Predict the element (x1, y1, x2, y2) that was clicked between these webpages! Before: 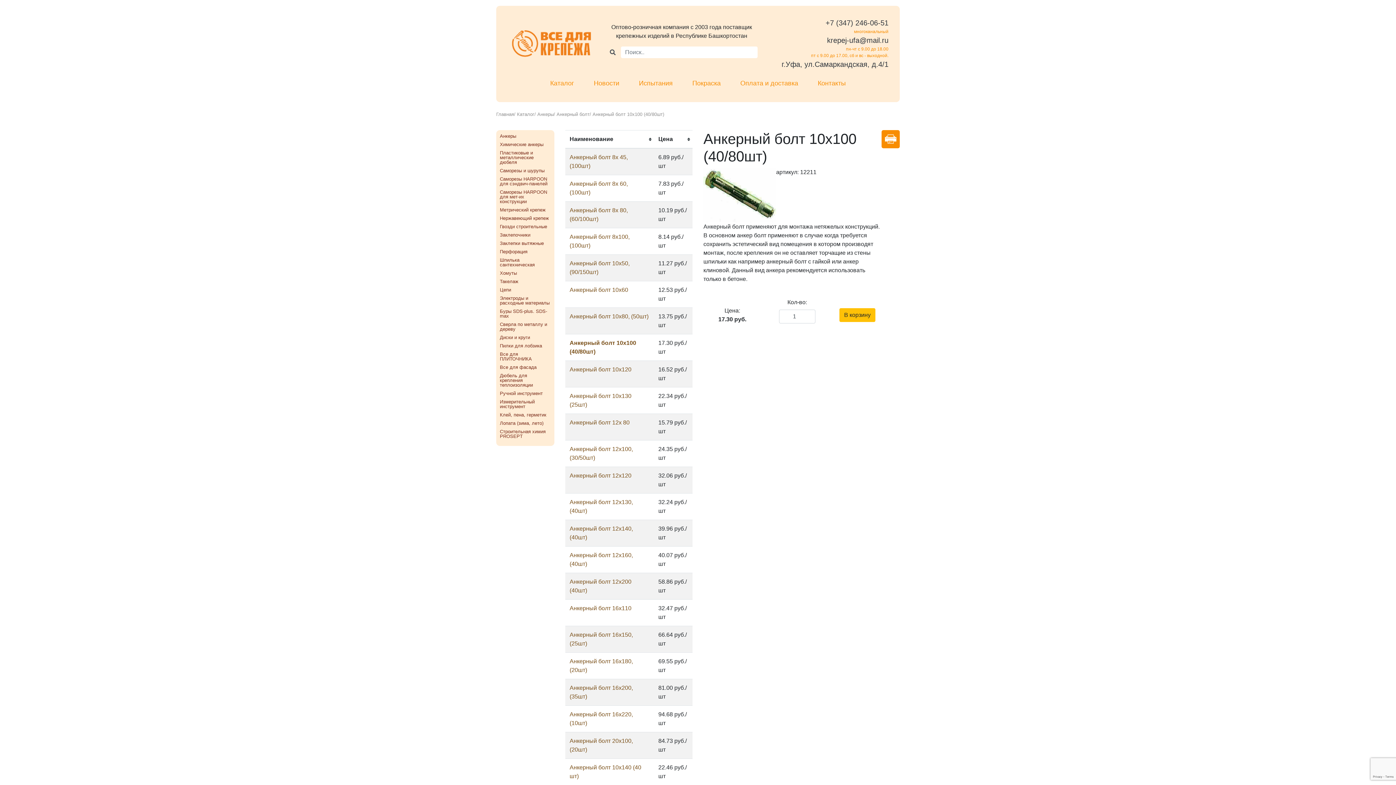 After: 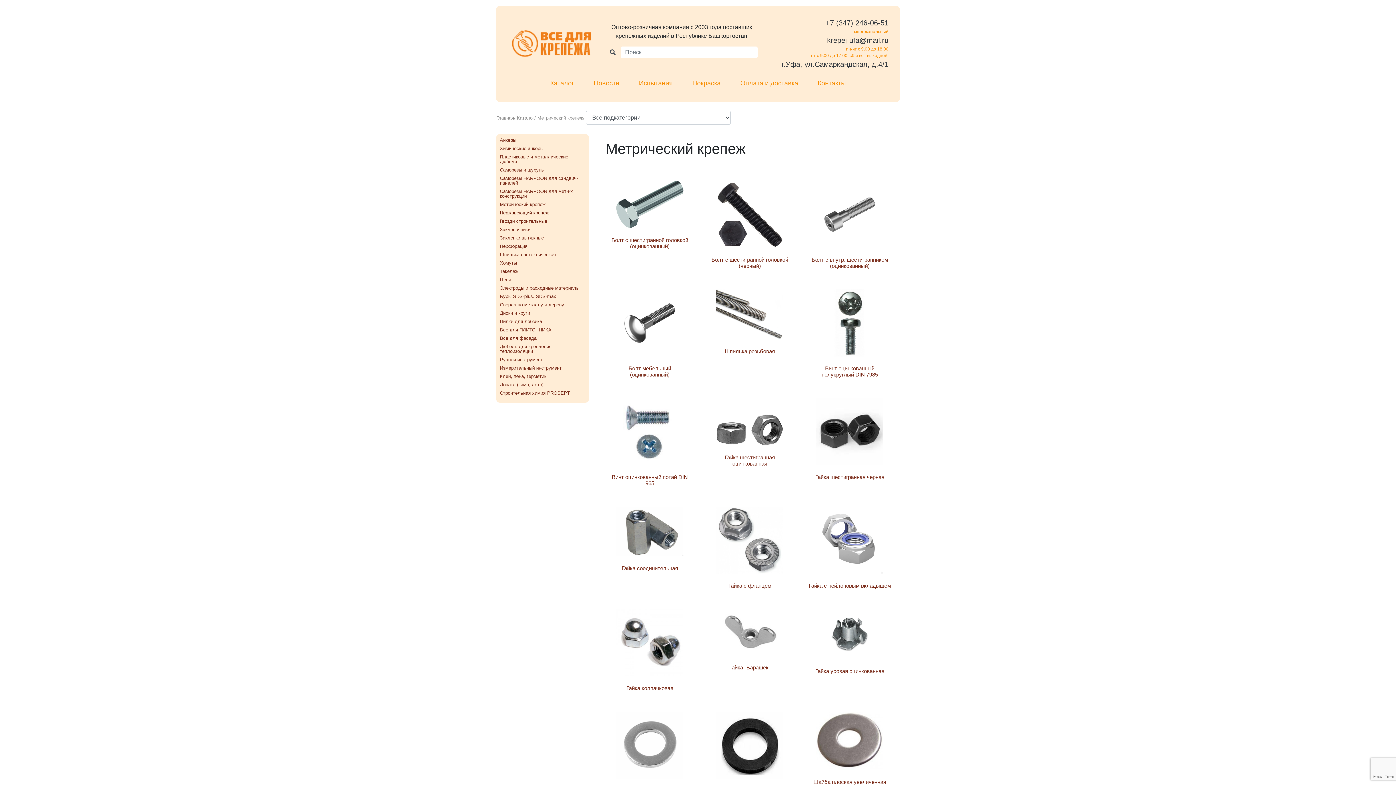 Action: label: Метрический крепеж bbox: (496, 205, 554, 214)